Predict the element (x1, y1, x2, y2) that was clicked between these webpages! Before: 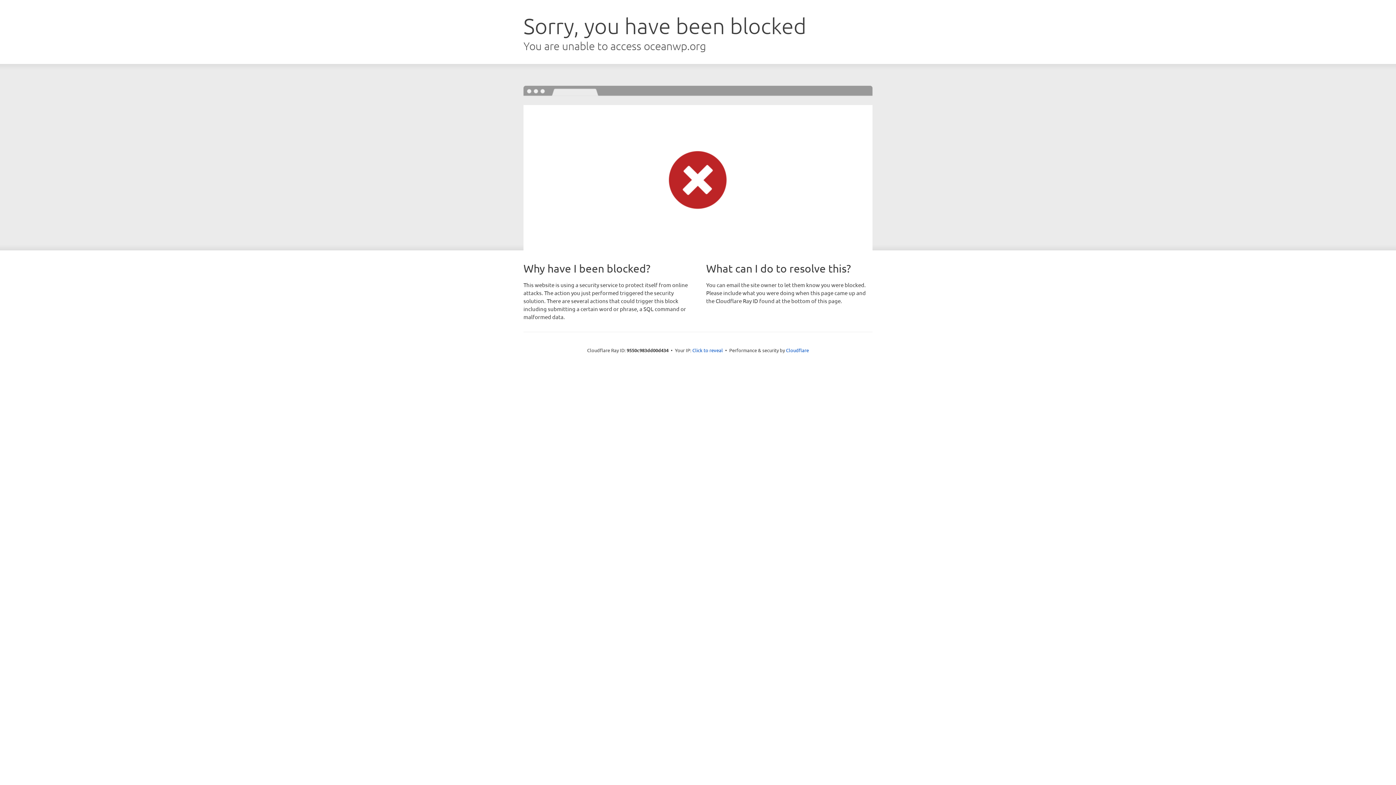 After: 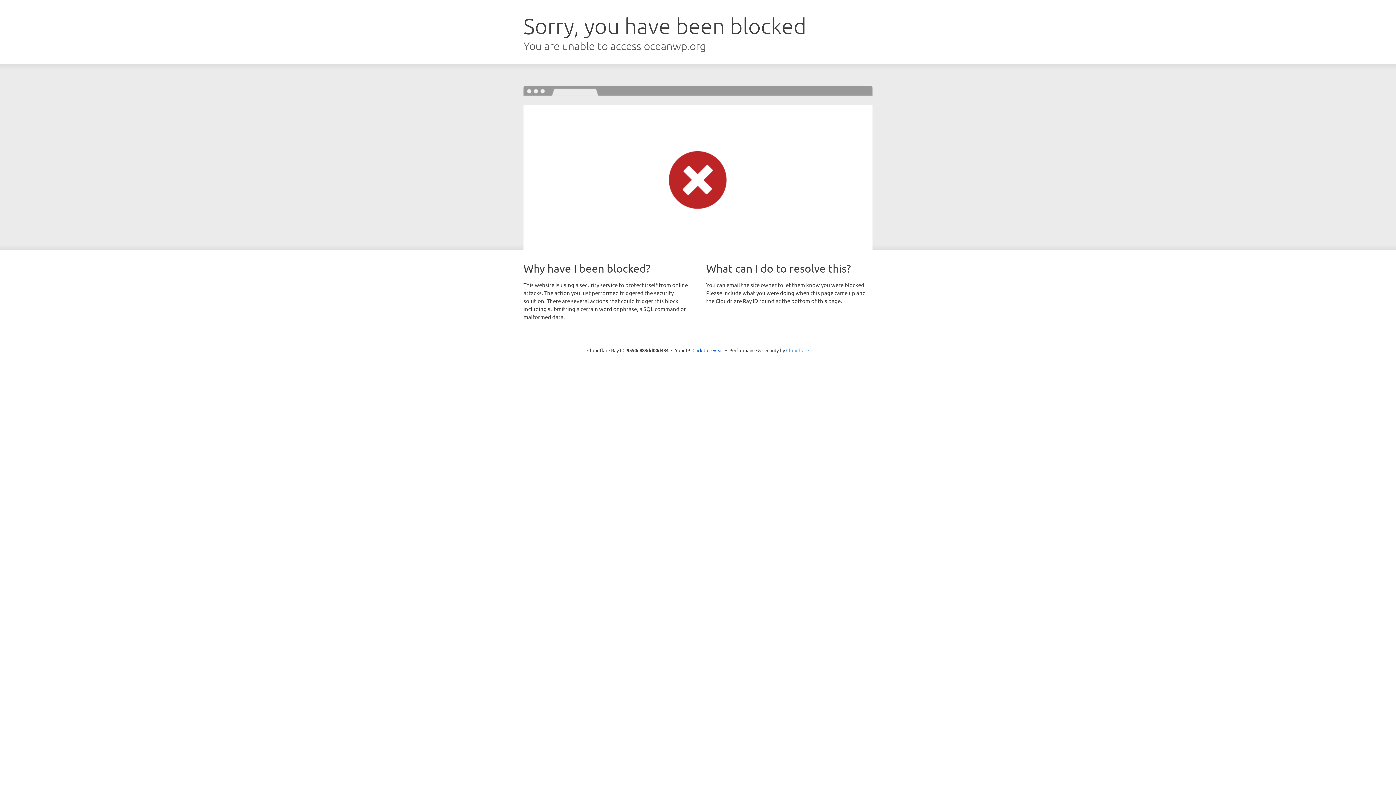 Action: bbox: (786, 347, 809, 353) label: Cloudflare